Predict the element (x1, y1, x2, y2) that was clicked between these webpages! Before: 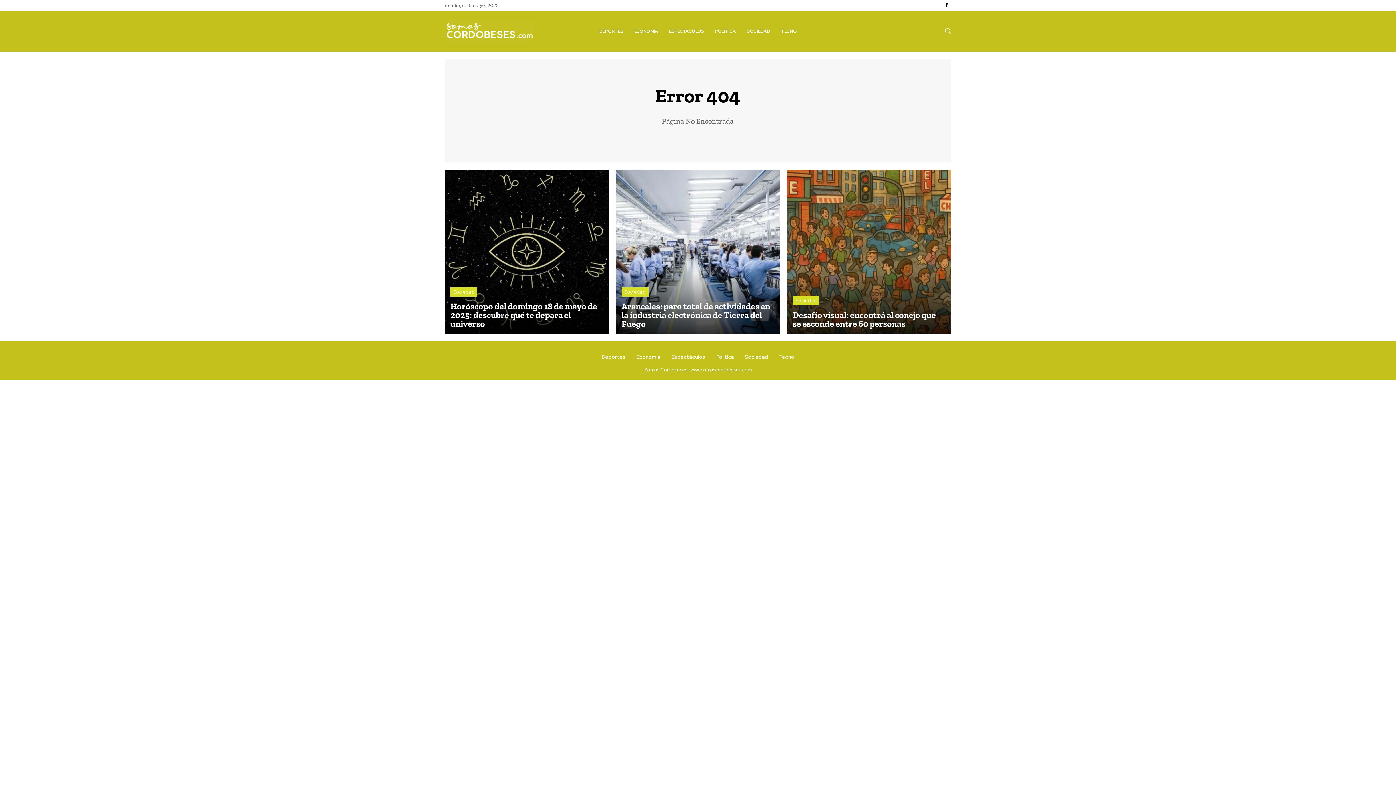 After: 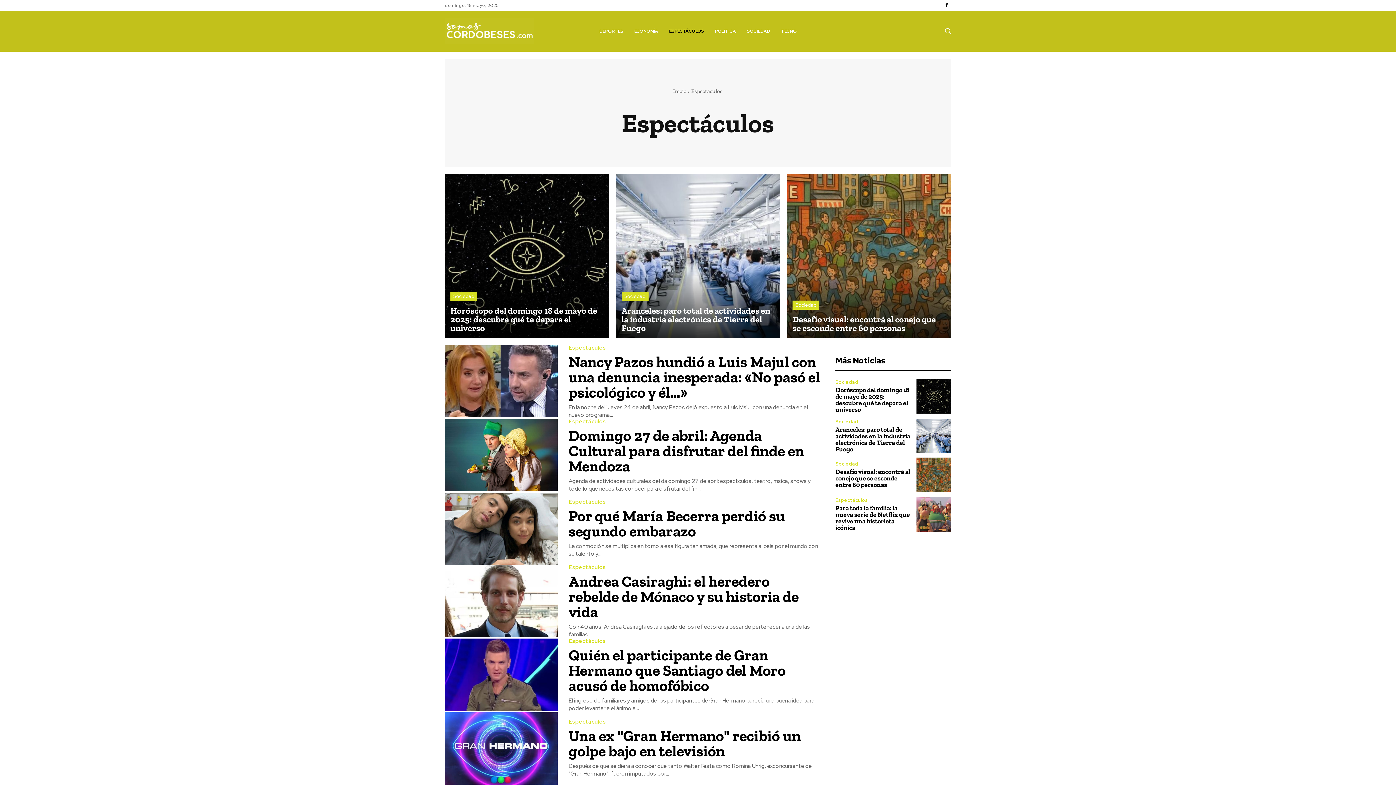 Action: label: ESPECTÁCULOS bbox: (663, 20, 709, 42)